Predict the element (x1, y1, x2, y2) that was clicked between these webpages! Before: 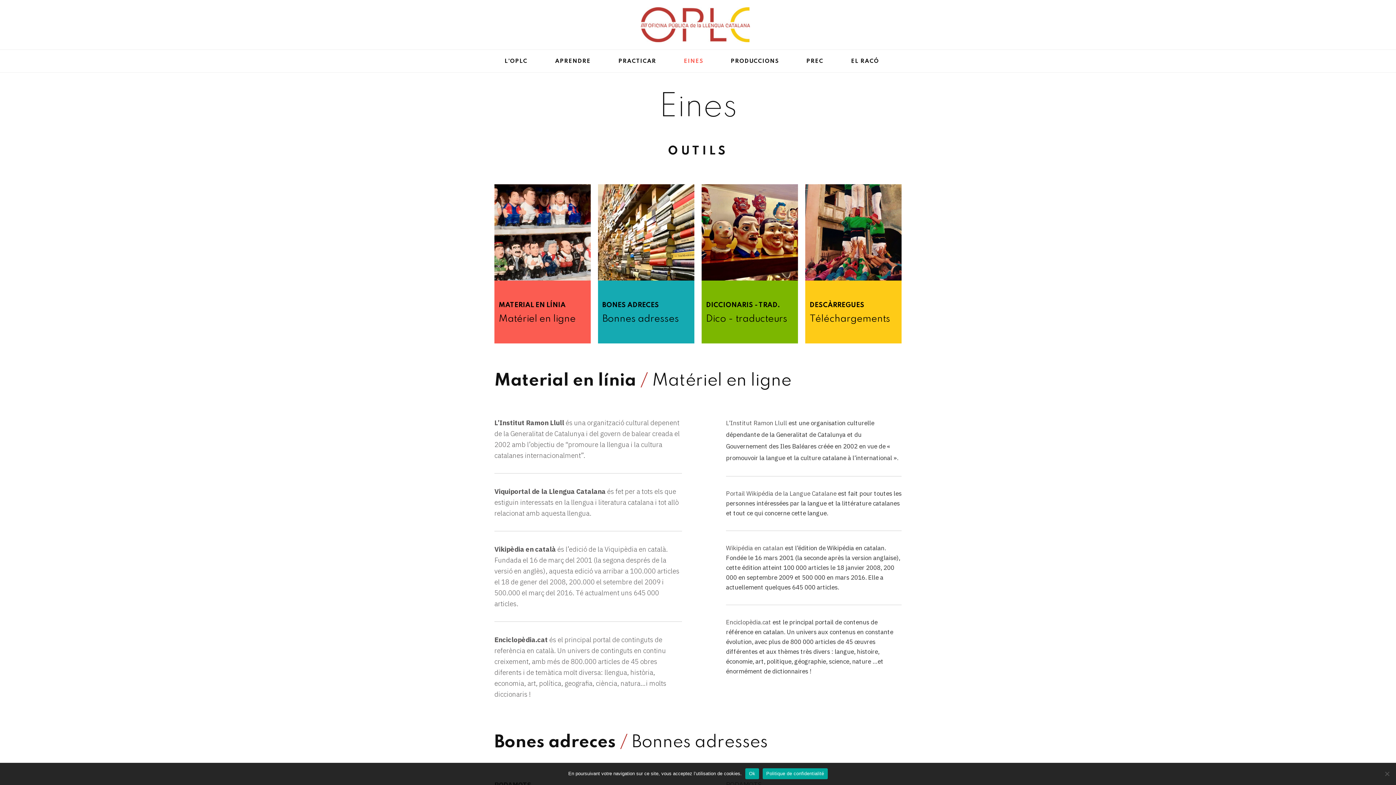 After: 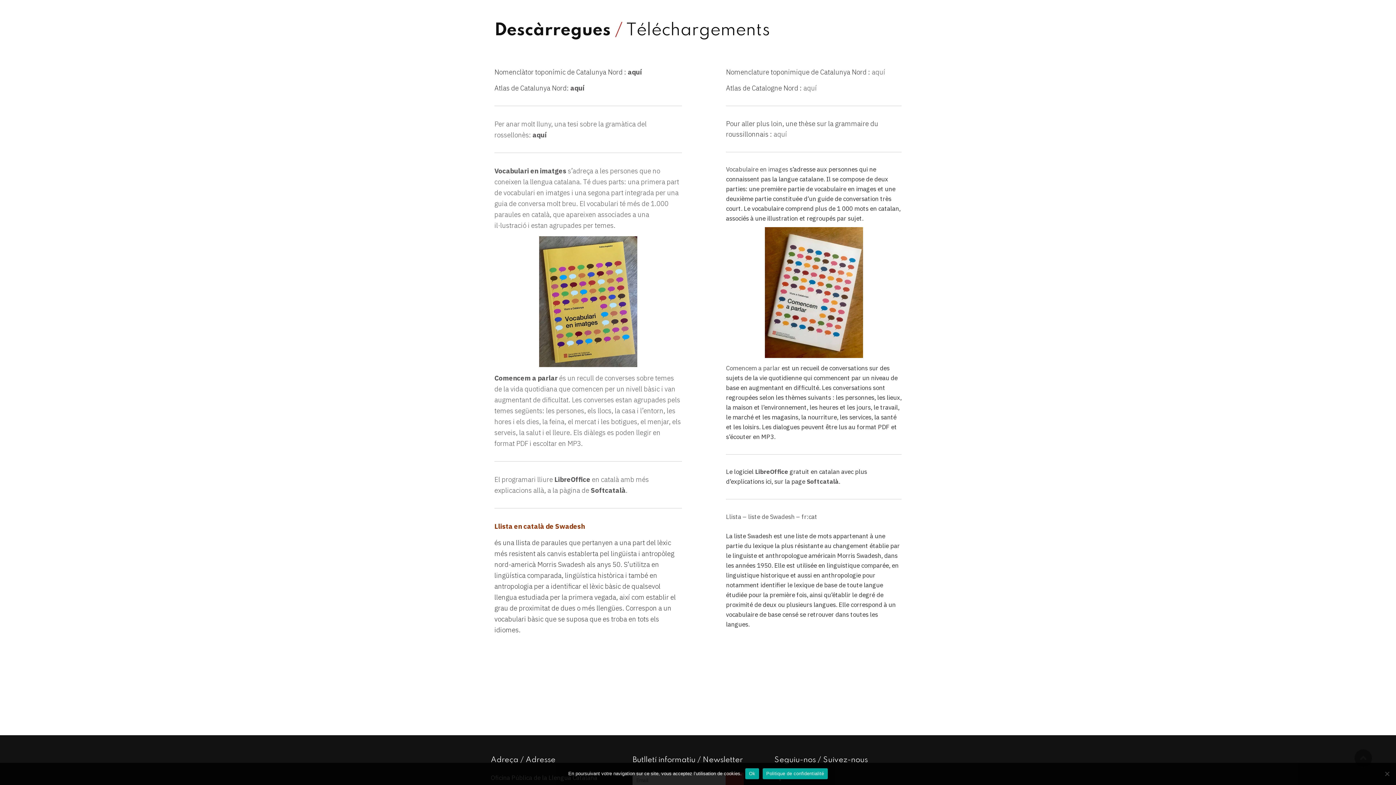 Action: bbox: (805, 184, 901, 280)